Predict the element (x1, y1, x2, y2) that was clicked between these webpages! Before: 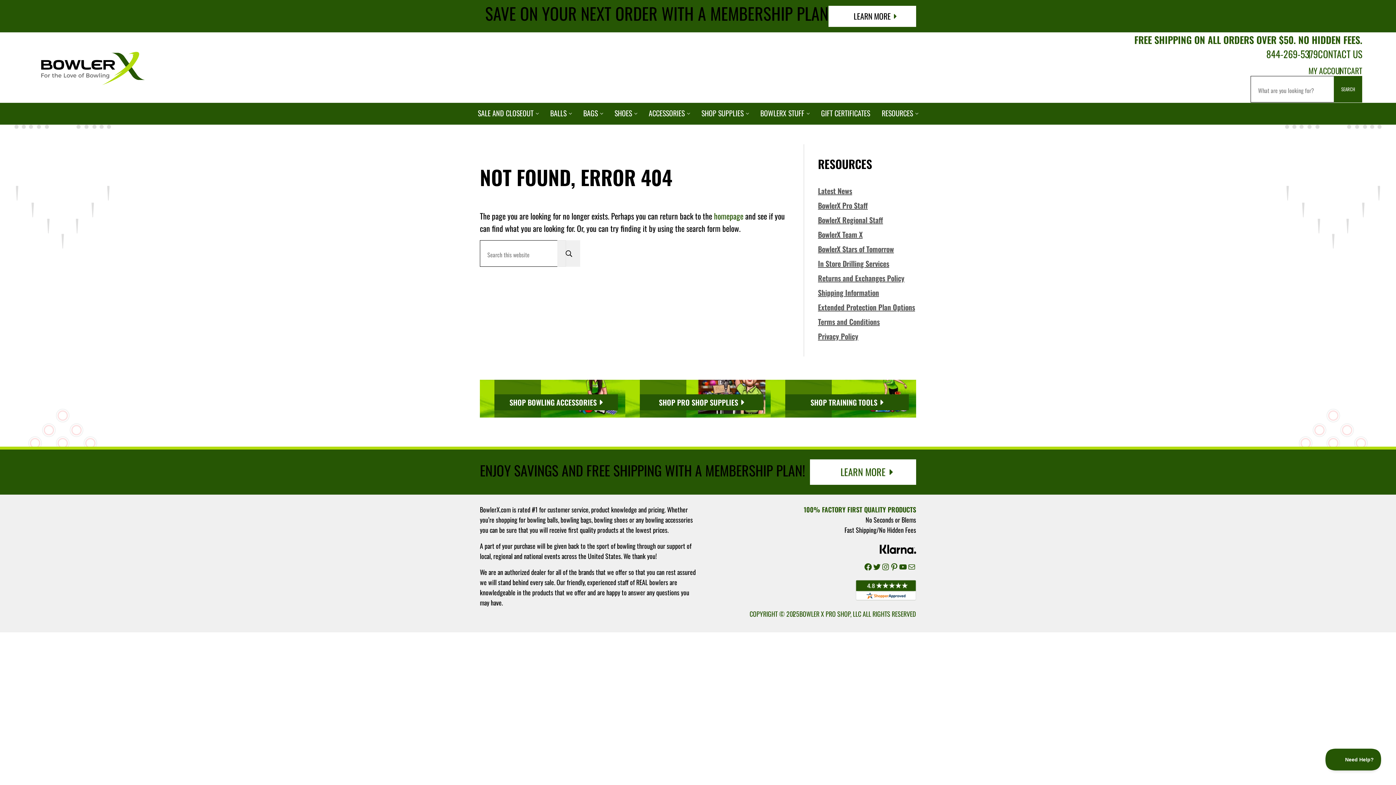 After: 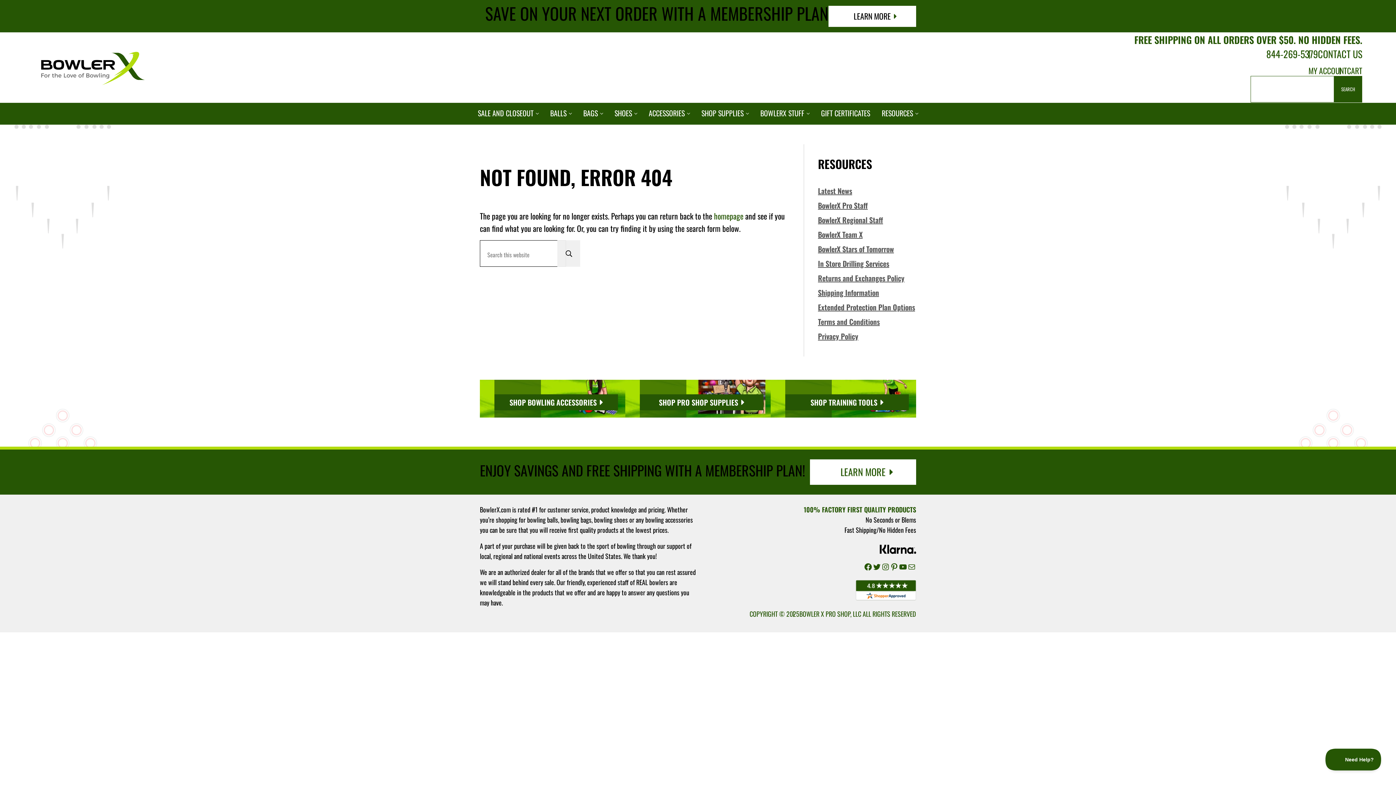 Action: label: Search bbox: (1334, 76, 1362, 102)